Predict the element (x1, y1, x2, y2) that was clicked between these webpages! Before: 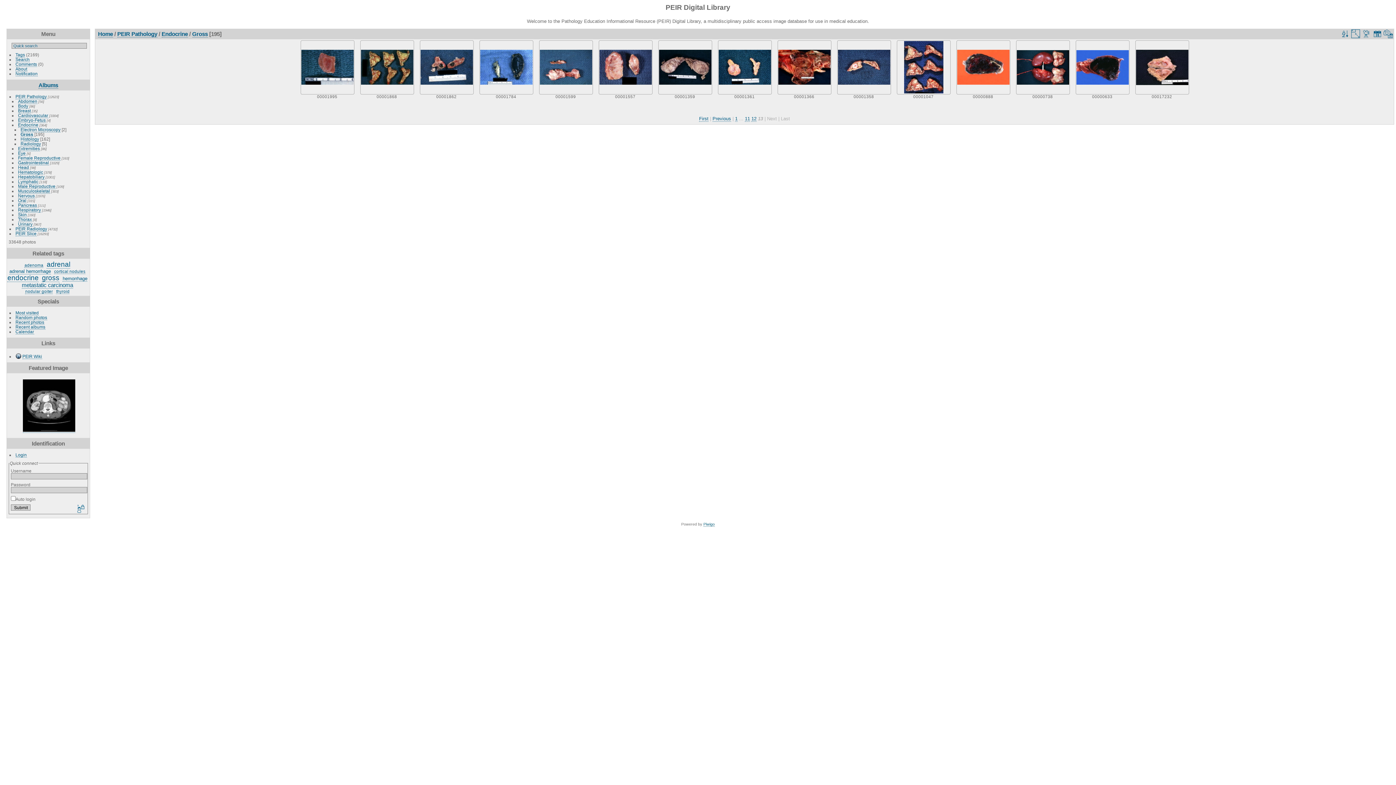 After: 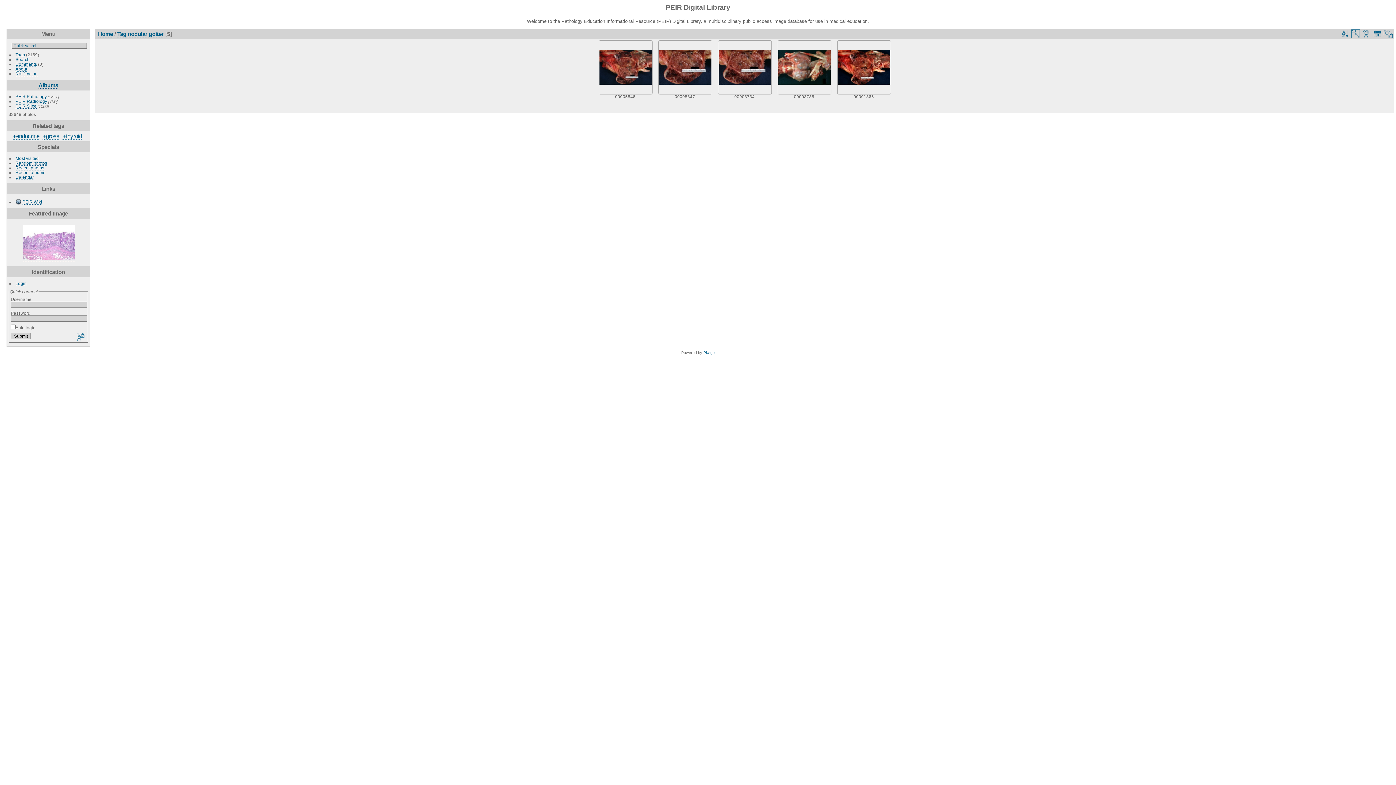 Action: bbox: (25, 289, 52, 294) label: nodular goiter